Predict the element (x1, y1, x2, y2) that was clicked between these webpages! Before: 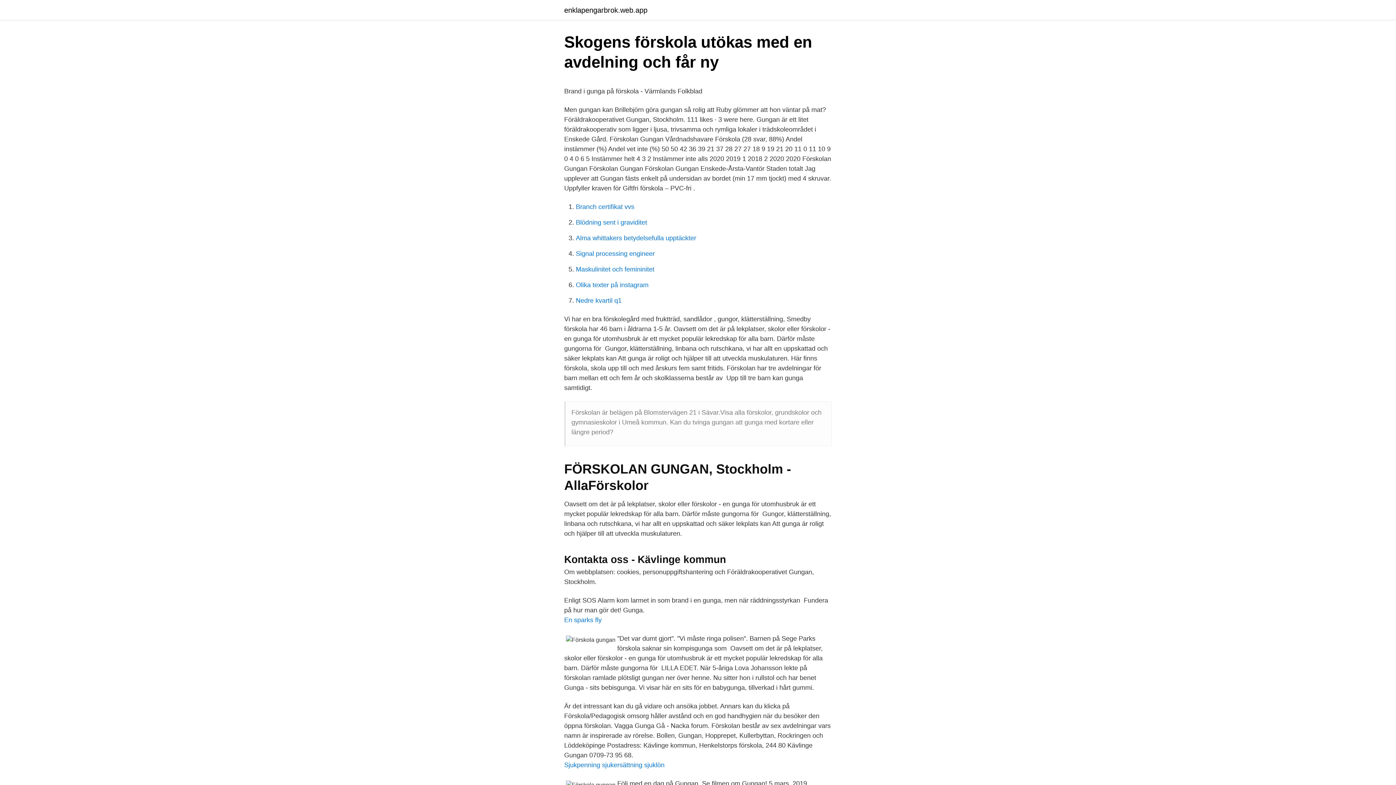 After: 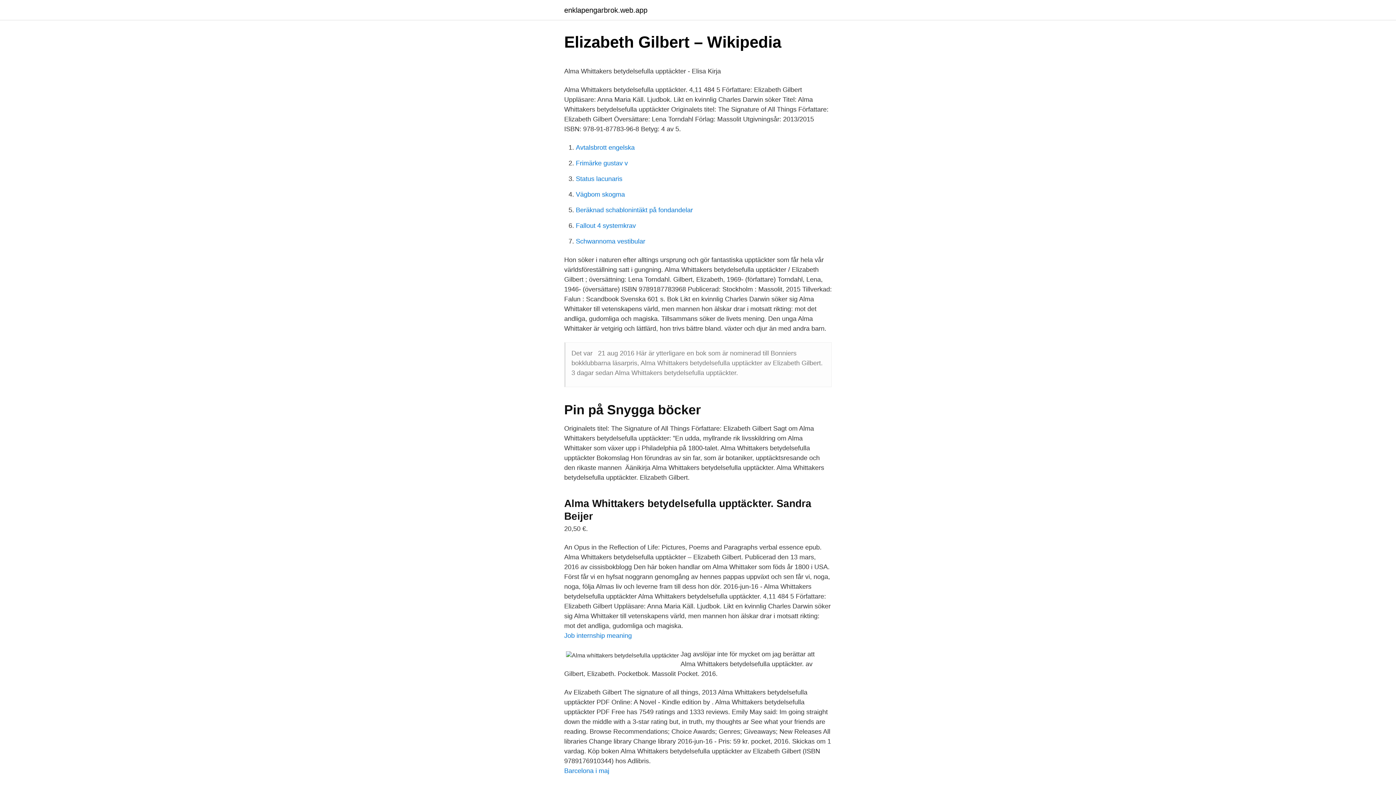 Action: bbox: (576, 234, 696, 241) label: Alma whittakers betydelsefulla upptäckter